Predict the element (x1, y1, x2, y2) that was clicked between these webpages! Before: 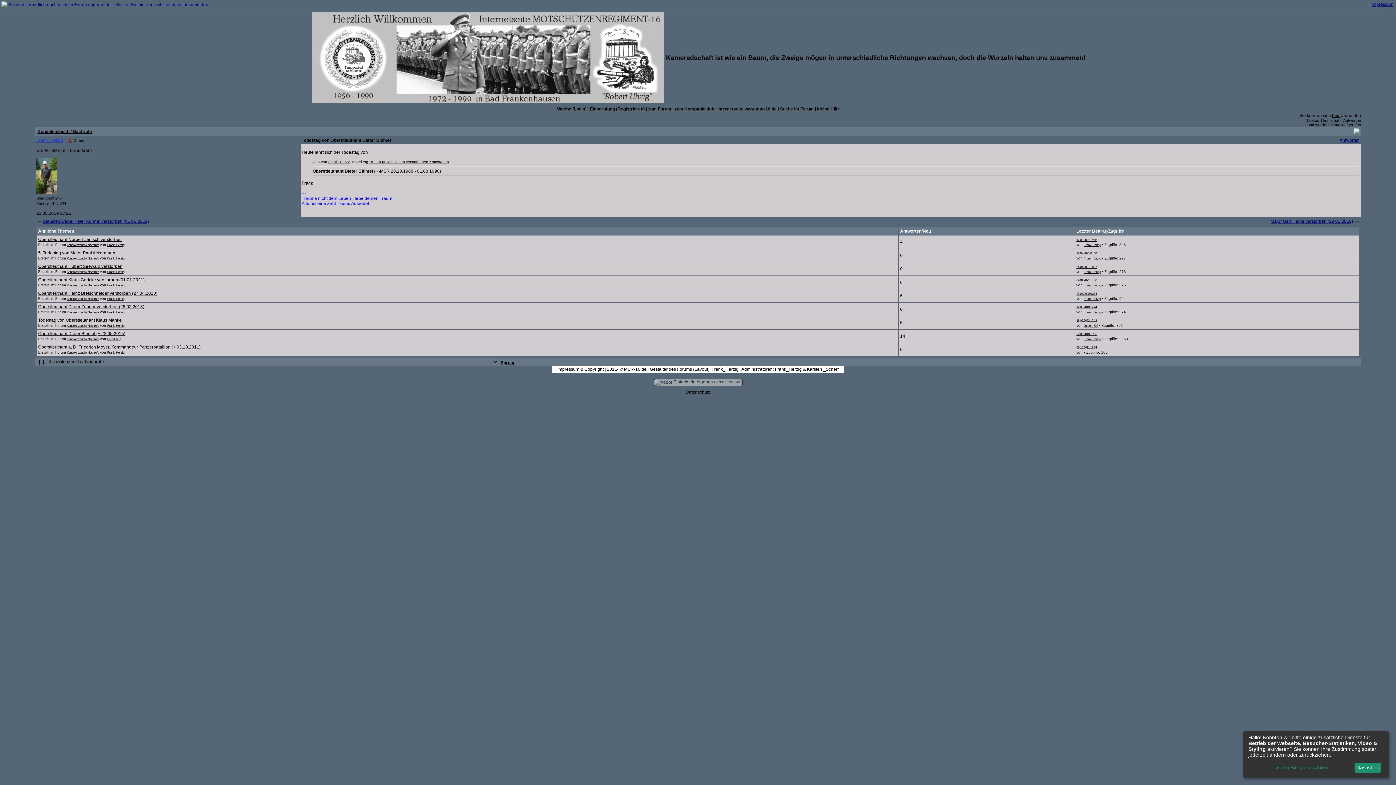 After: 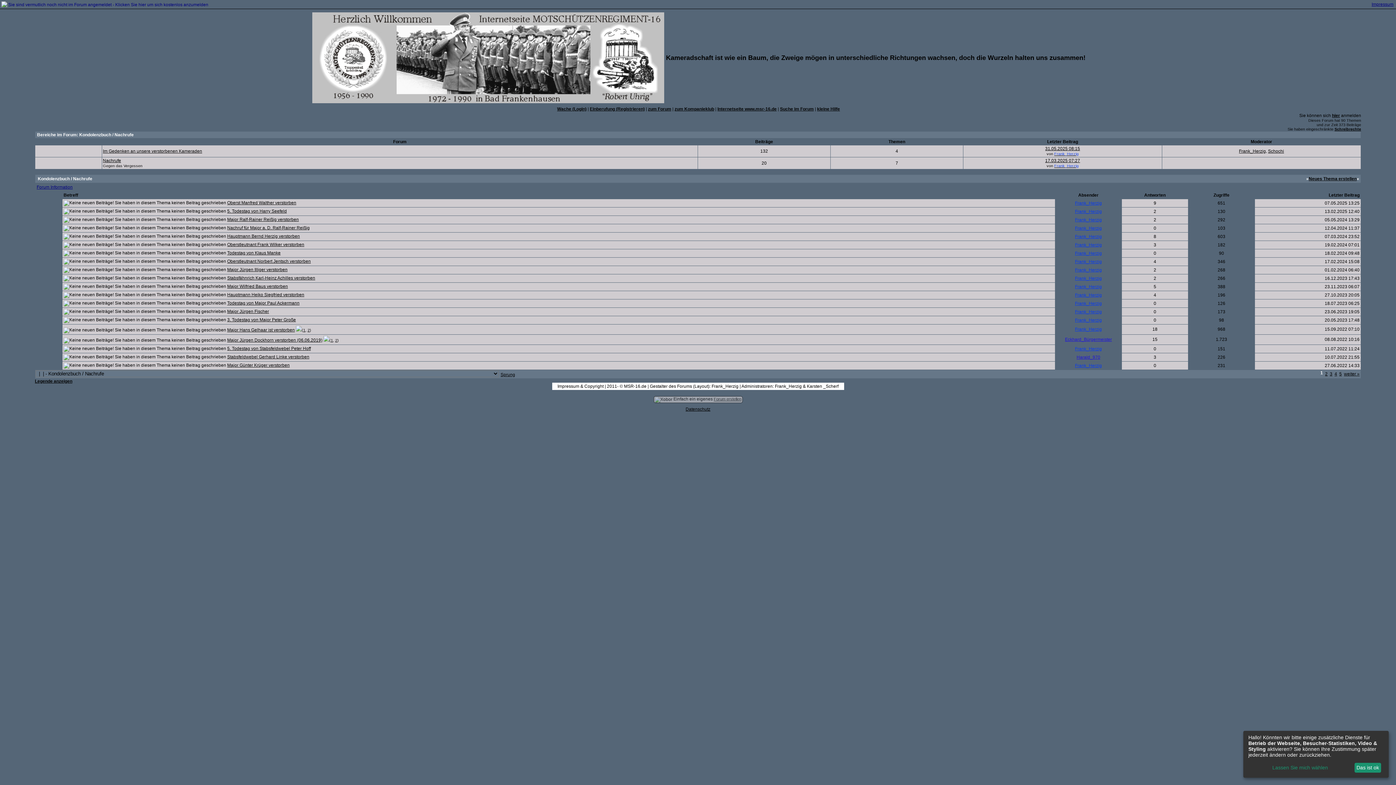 Action: bbox: (37, 129, 92, 134) label: Kondolenzbuch / Nachrufe